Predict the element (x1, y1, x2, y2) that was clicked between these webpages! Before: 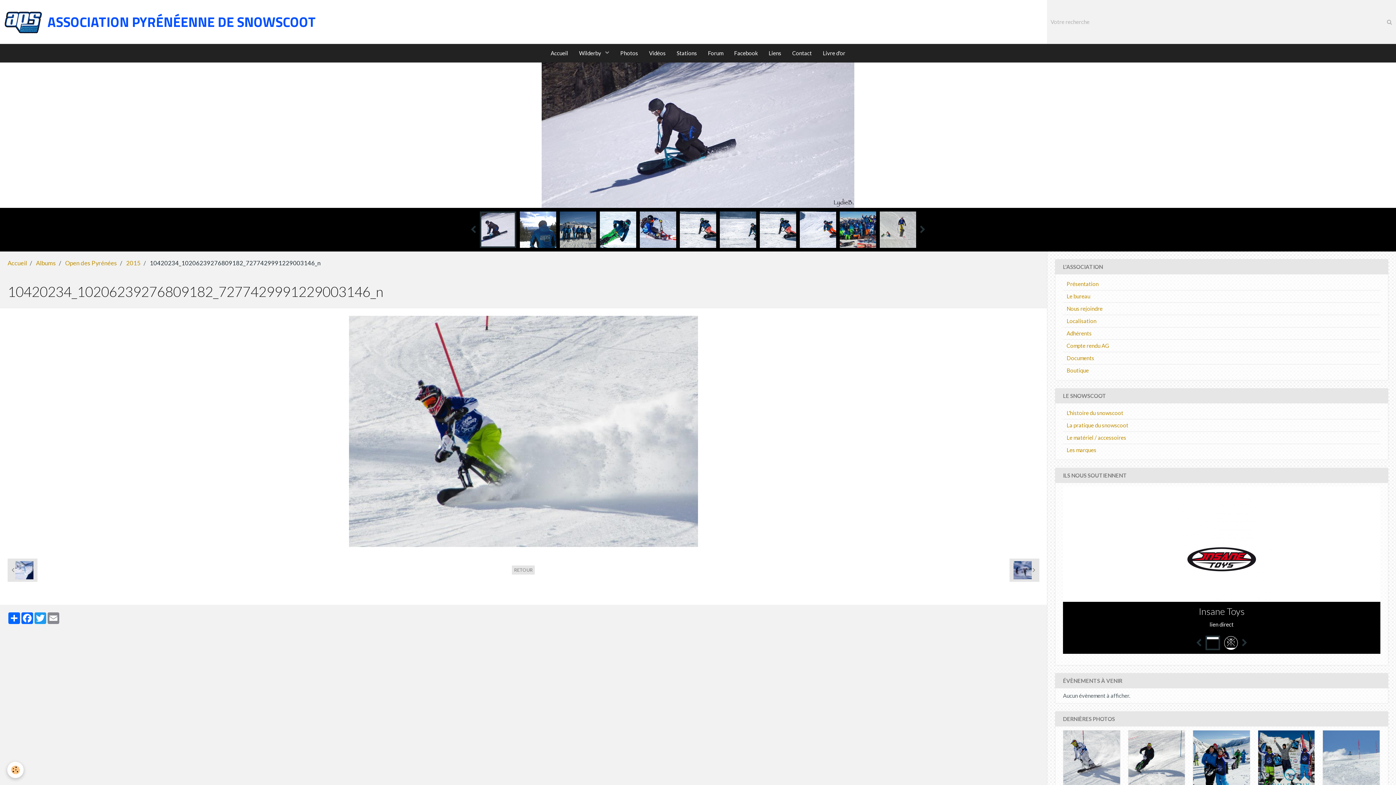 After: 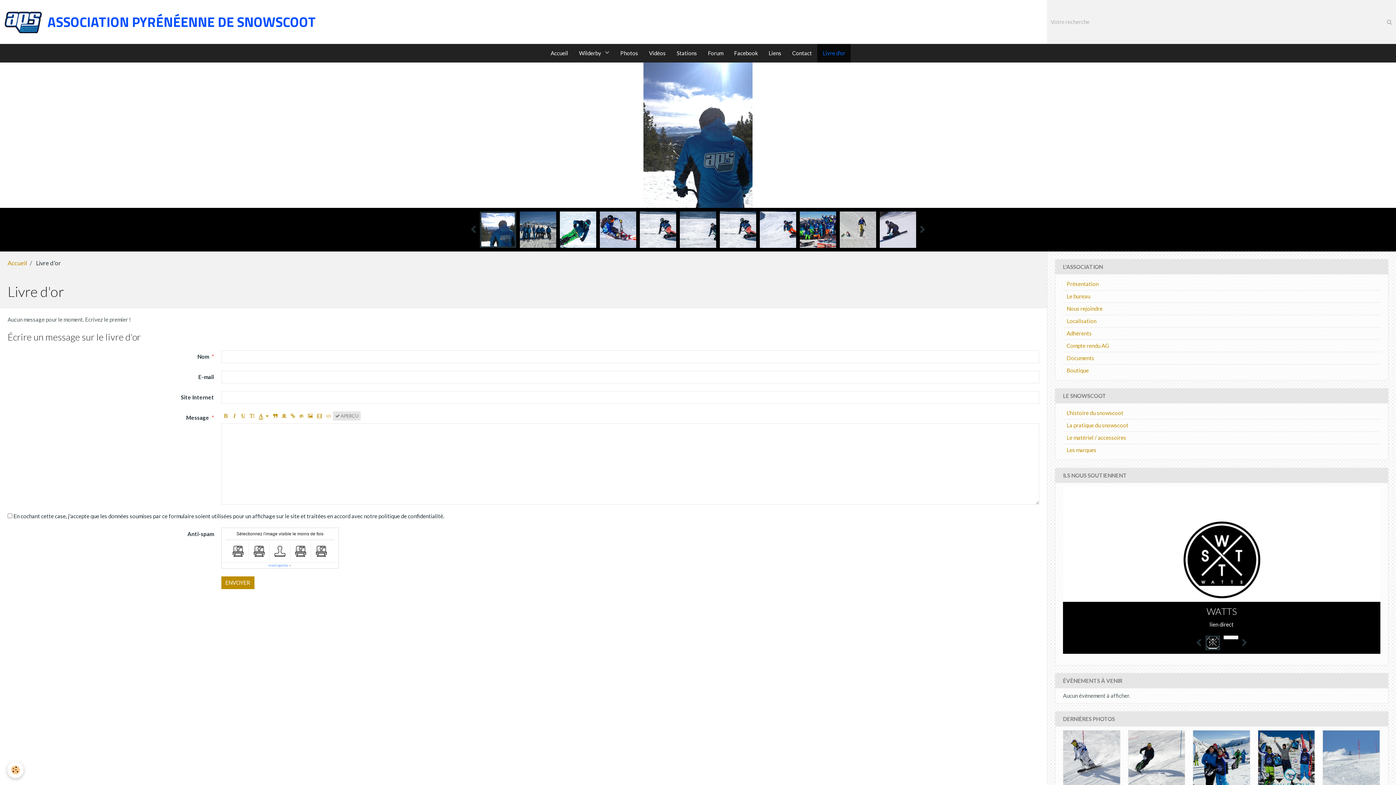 Action: label: Livre d'or bbox: (817, 44, 851, 62)